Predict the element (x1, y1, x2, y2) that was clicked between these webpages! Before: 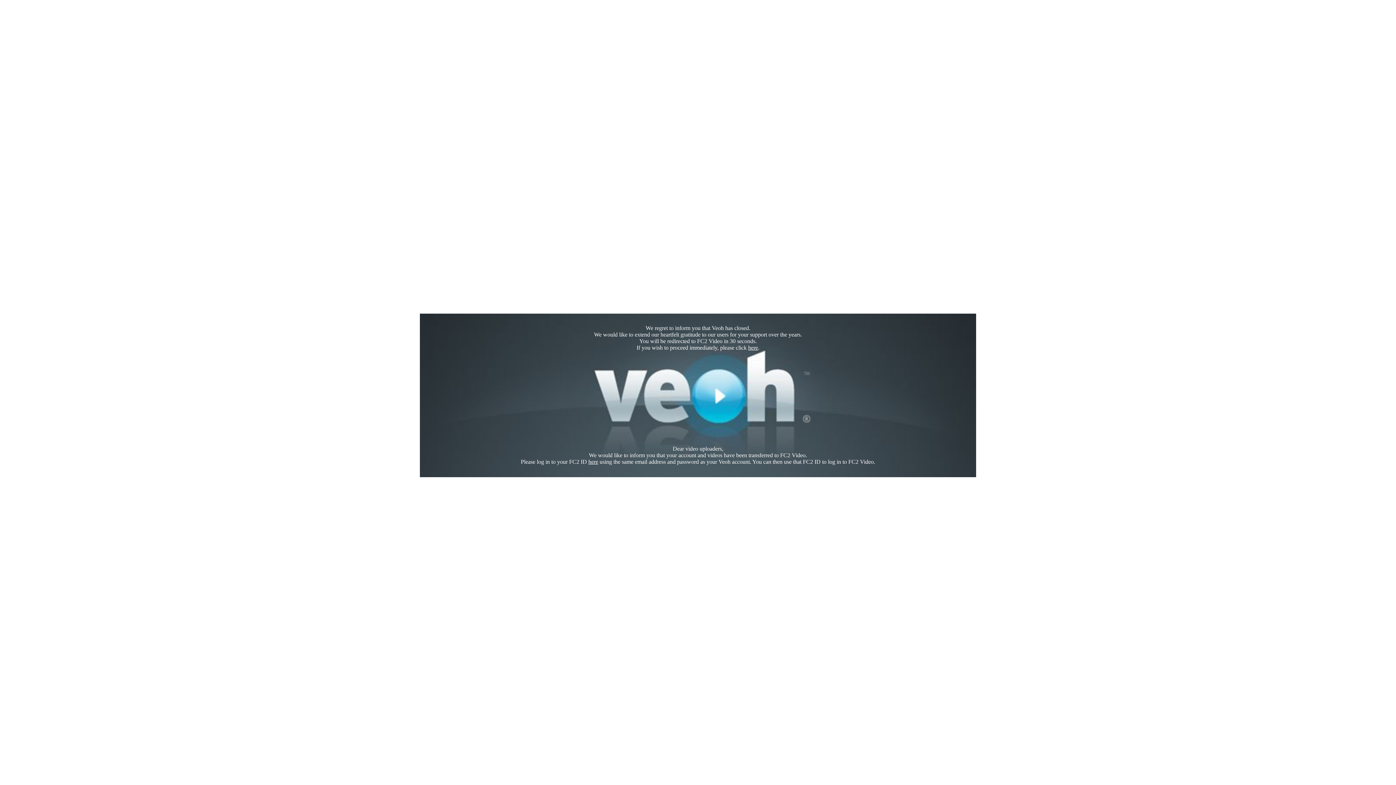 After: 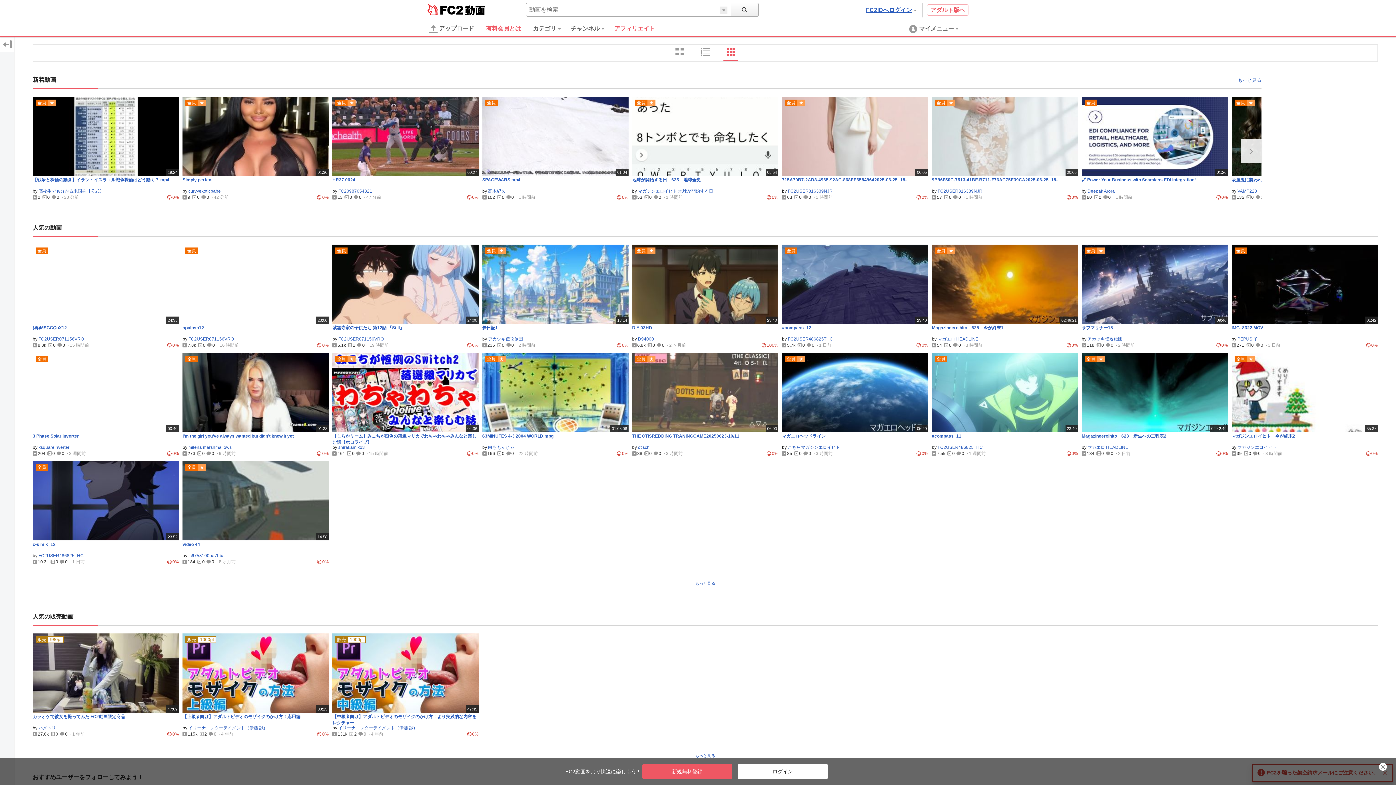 Action: bbox: (748, 344, 758, 350) label: here